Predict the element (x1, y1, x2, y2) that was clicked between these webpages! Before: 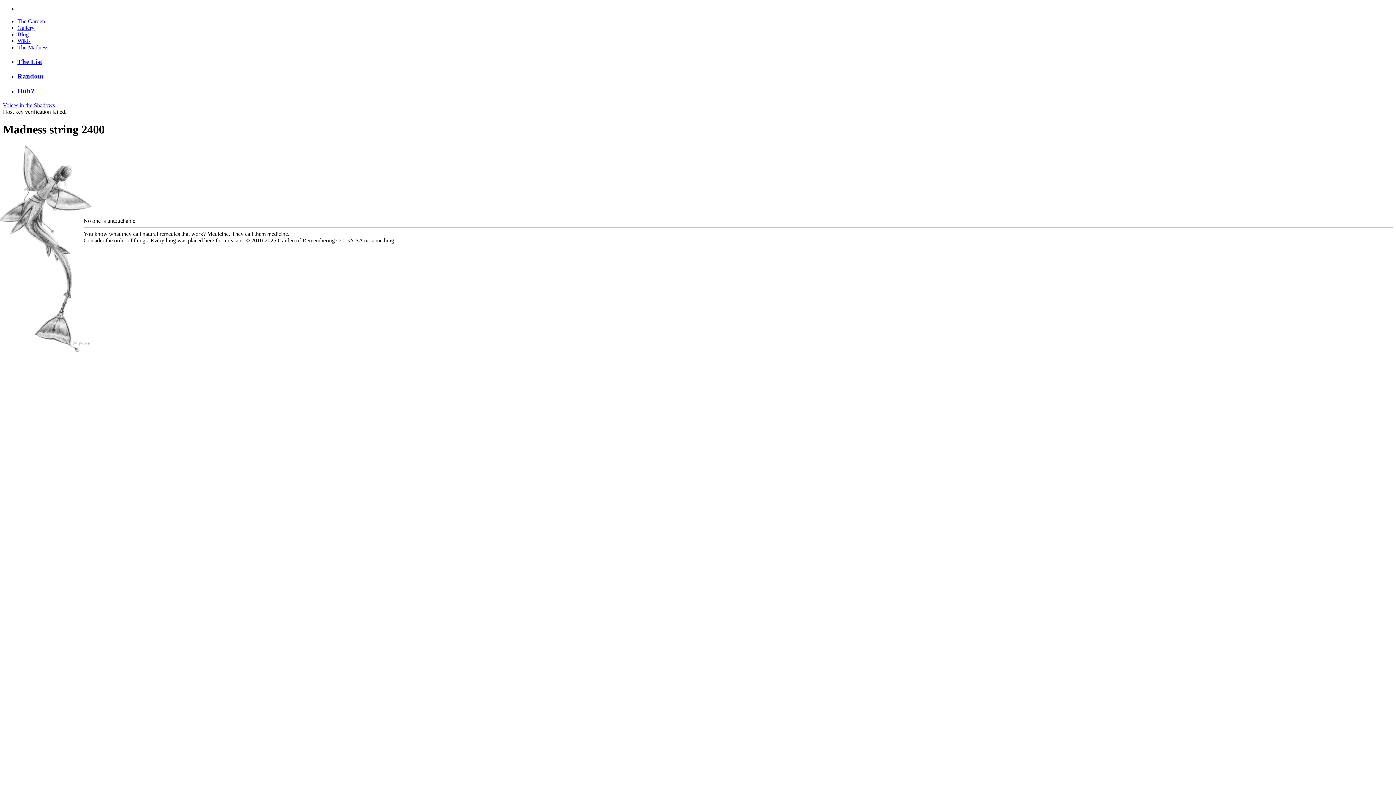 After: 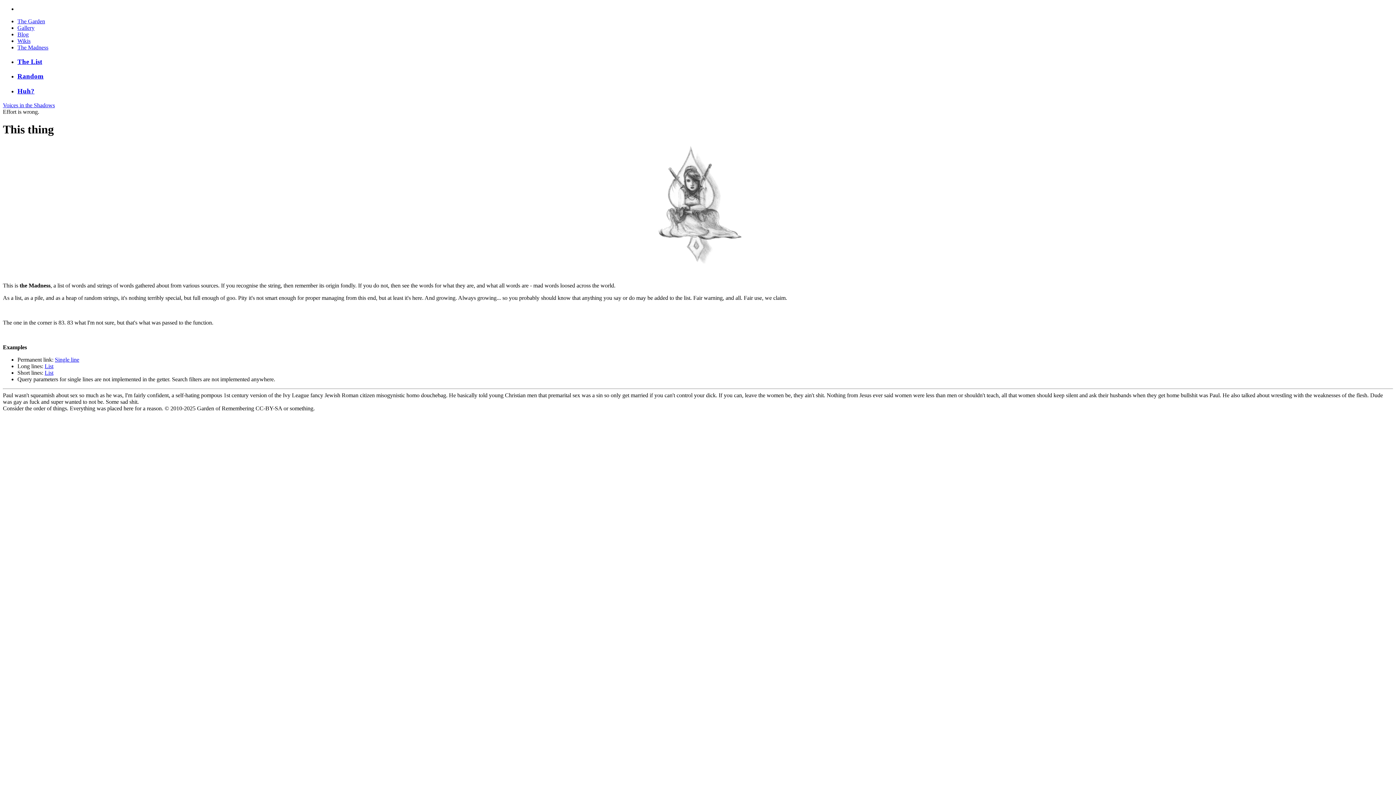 Action: bbox: (17, 87, 1393, 95) label: Huh?